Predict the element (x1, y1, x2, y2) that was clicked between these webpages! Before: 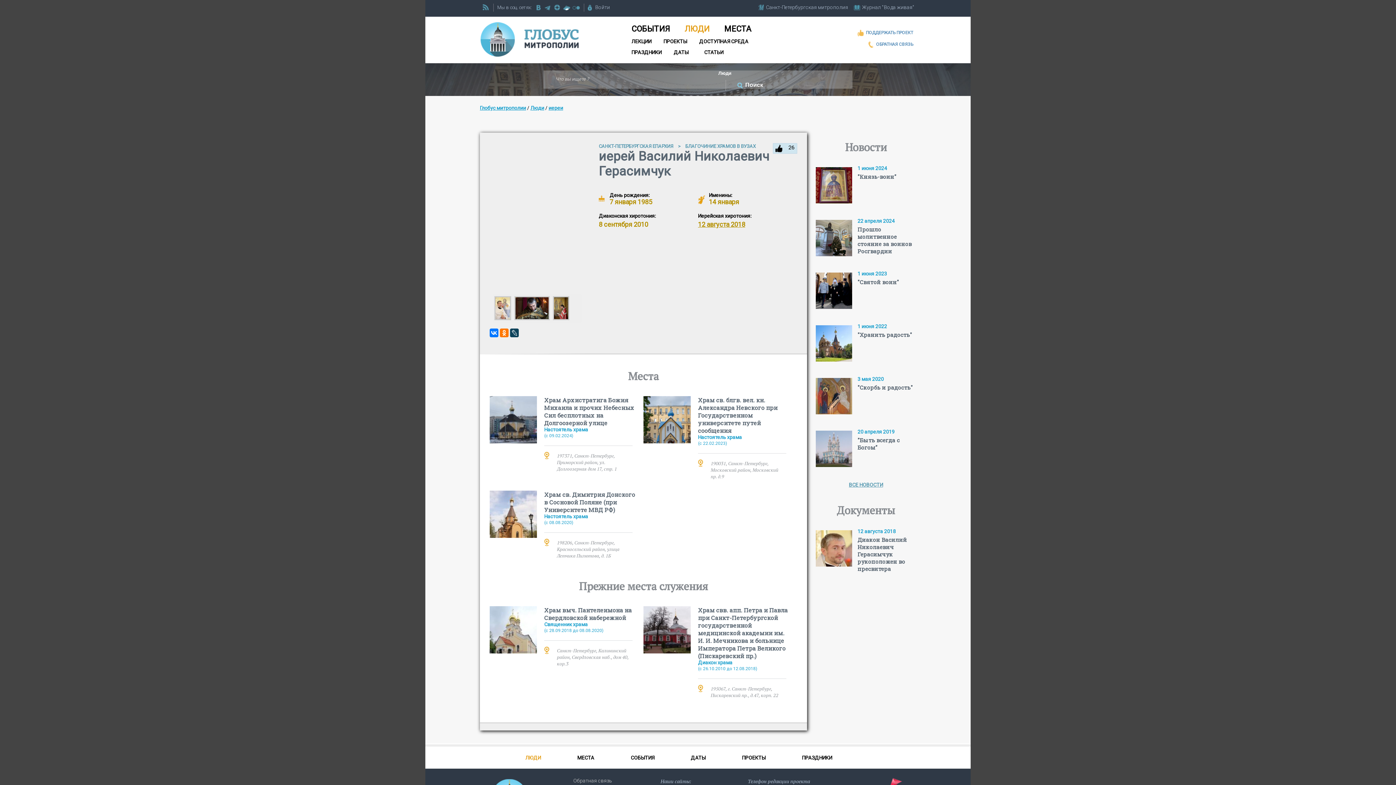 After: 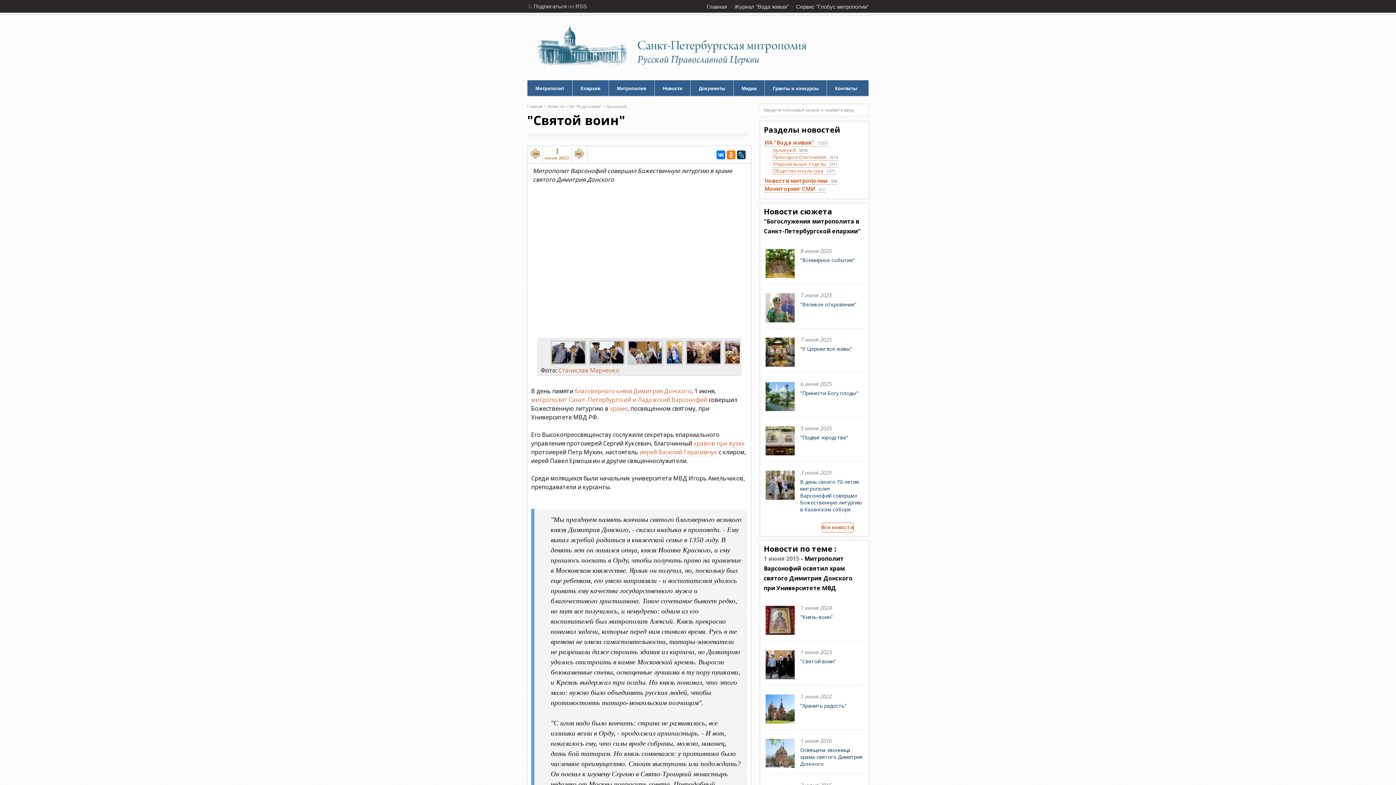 Action: bbox: (816, 270, 916, 314) label: 1 июня 2023
"Святой воин"